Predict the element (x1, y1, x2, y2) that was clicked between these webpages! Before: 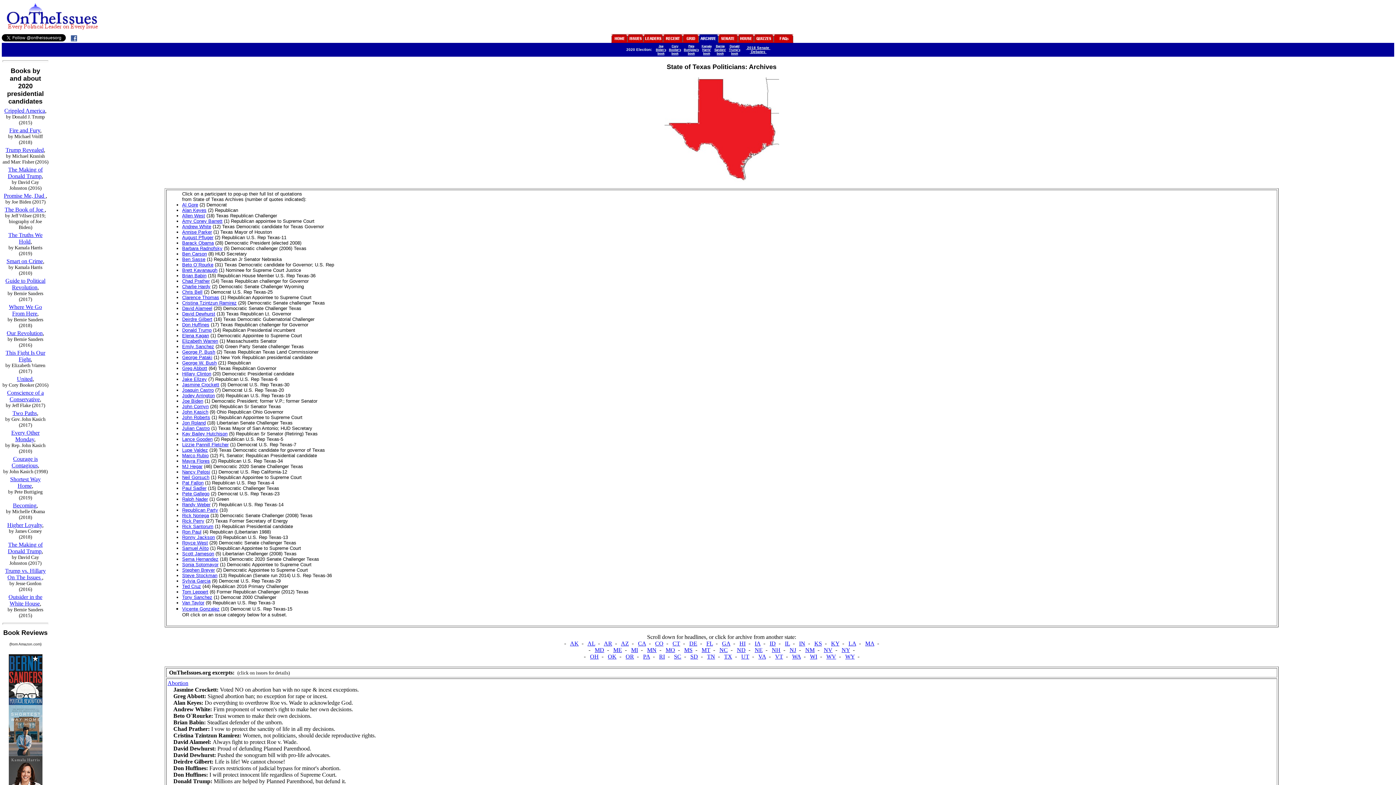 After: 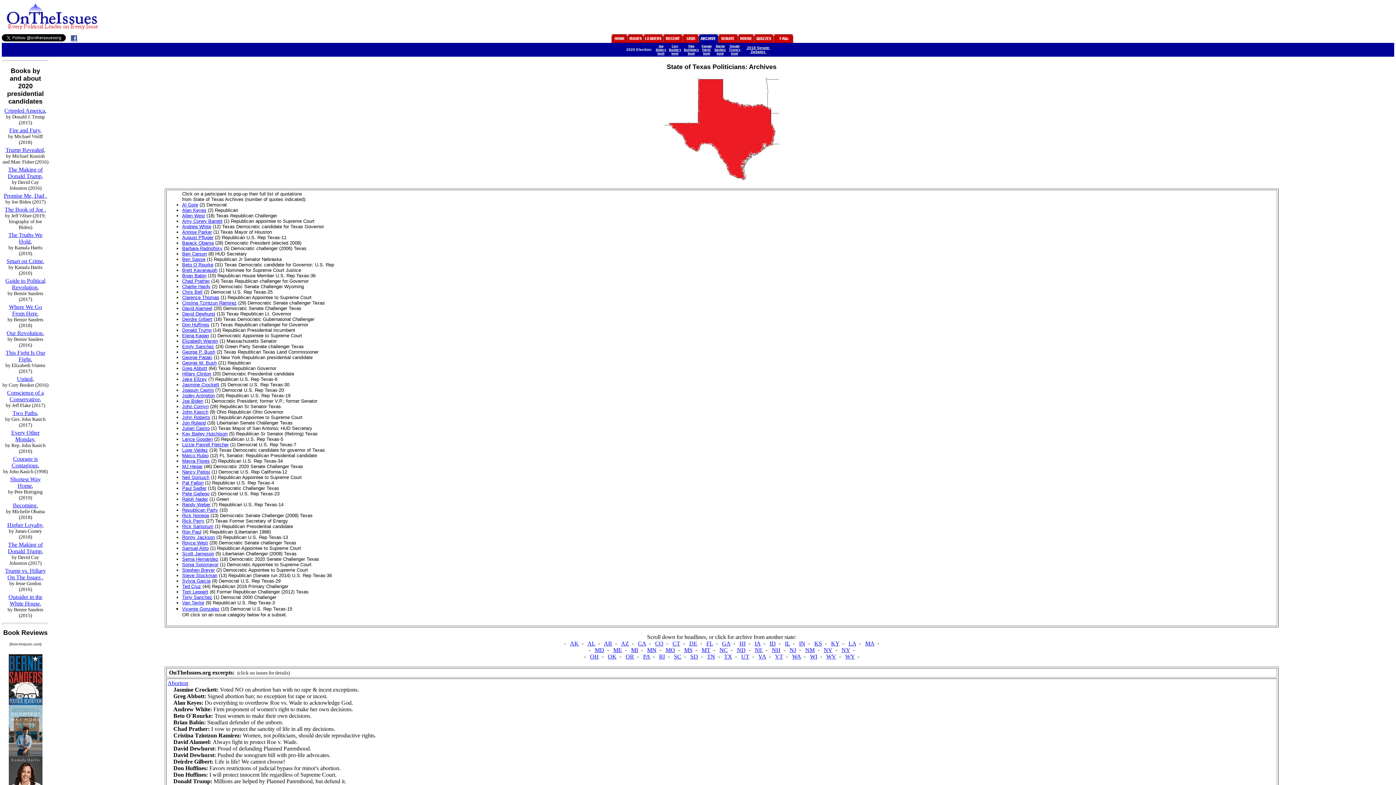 Action: label: Scott Jameson bbox: (182, 551, 214, 556)